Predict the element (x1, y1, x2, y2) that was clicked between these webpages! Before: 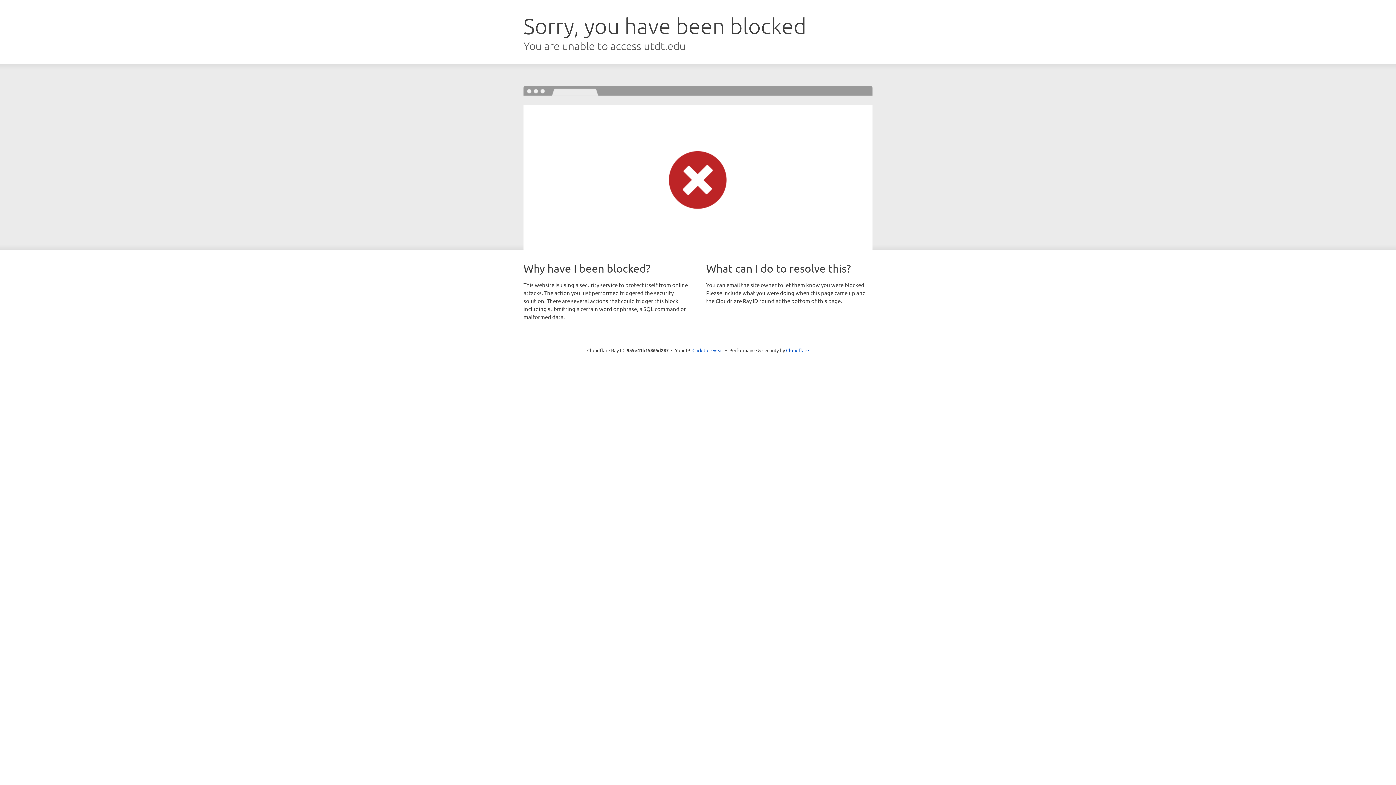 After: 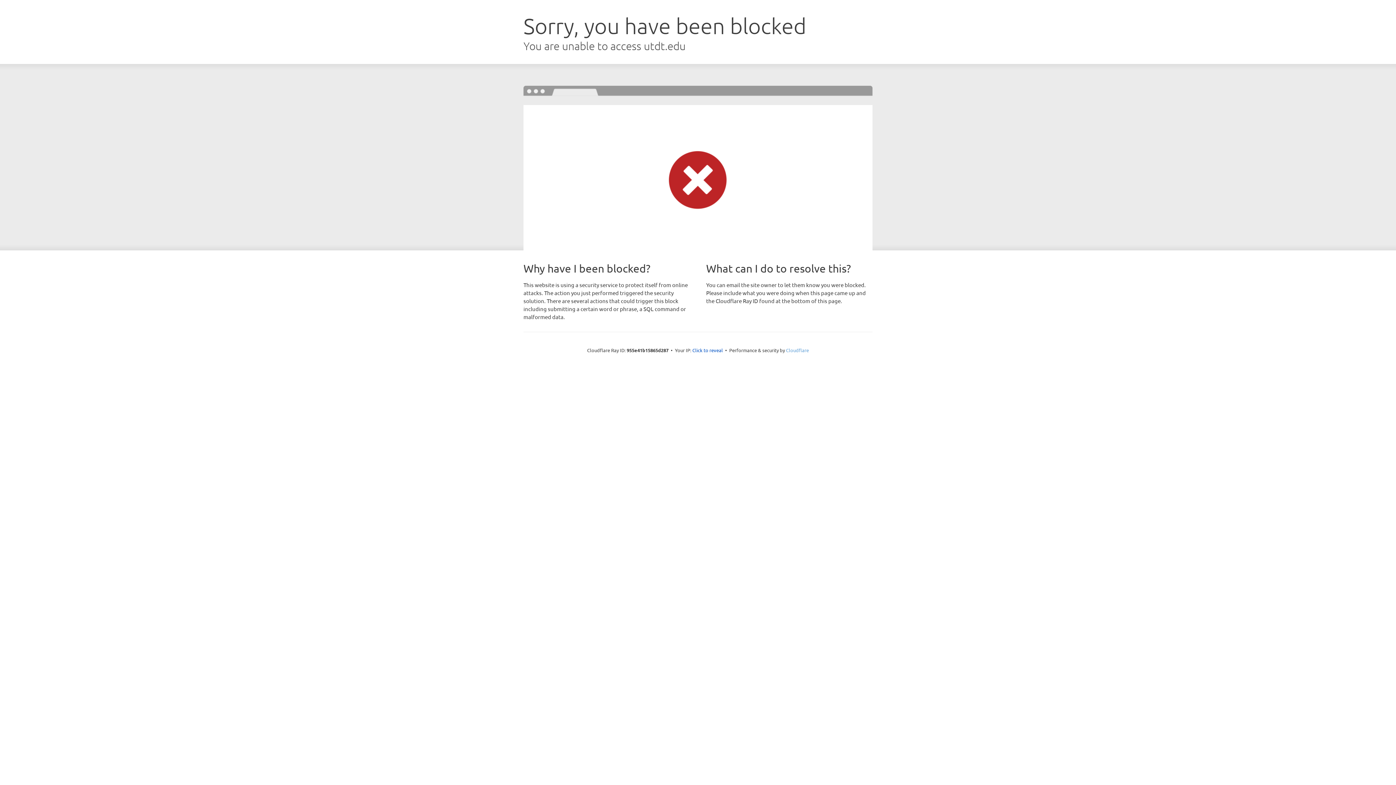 Action: bbox: (786, 347, 809, 353) label: Cloudflare